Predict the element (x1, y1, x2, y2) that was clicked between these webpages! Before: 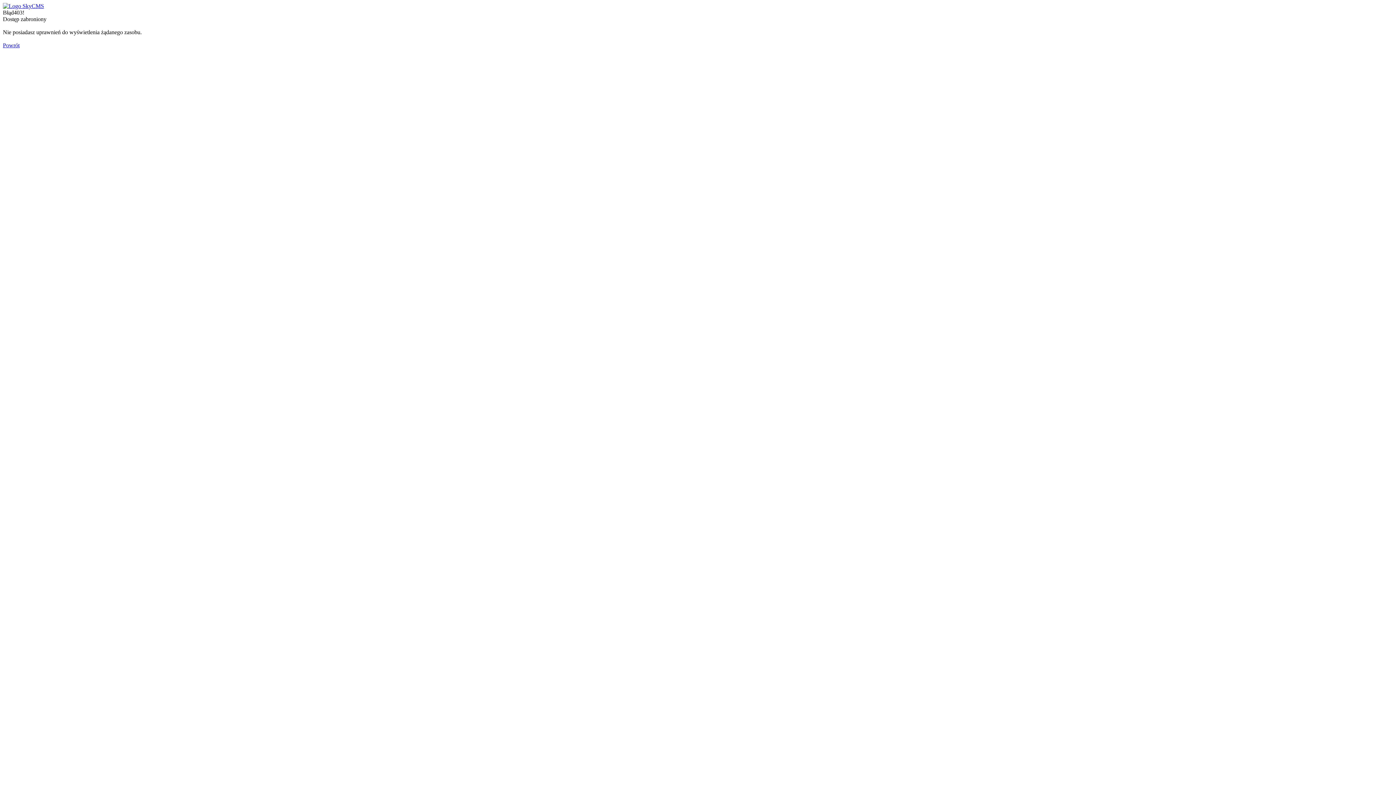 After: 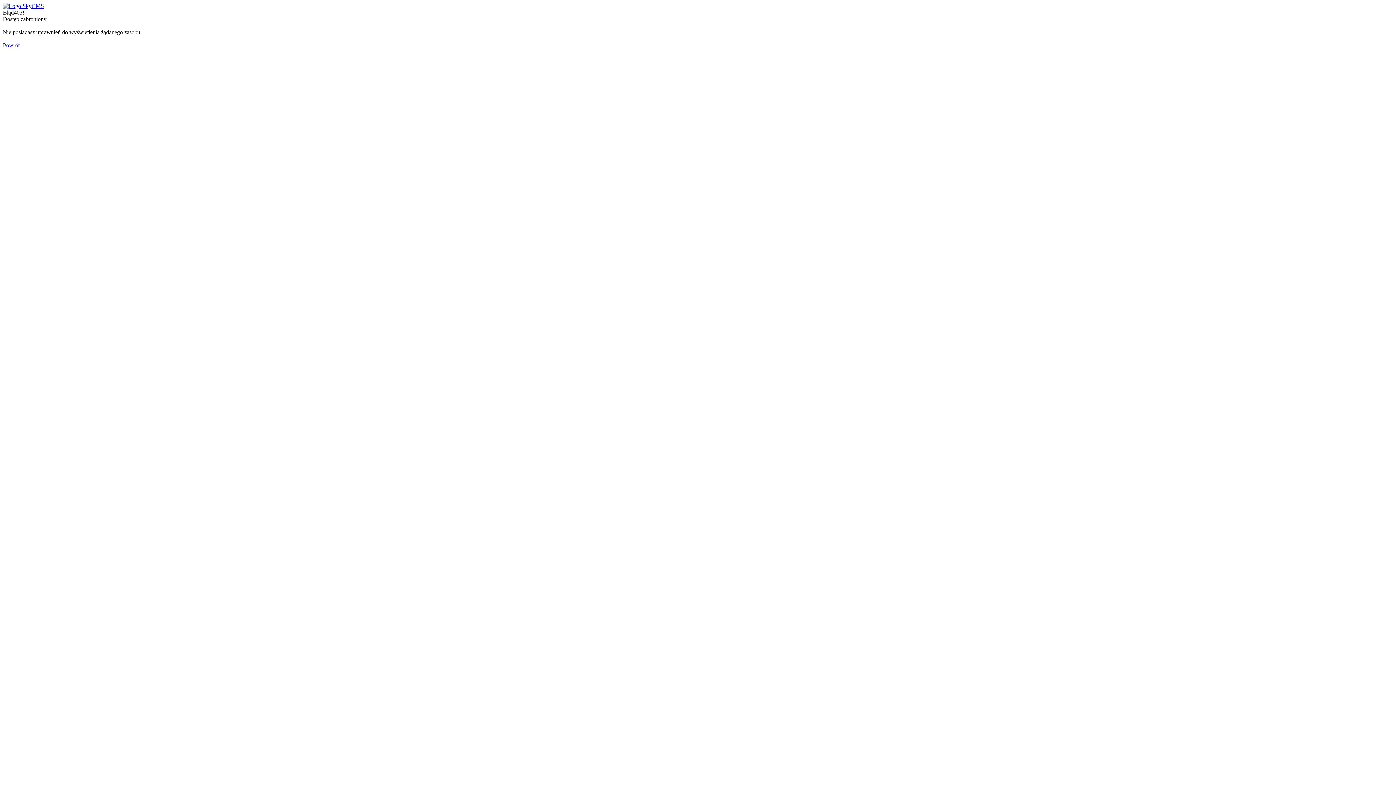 Action: bbox: (2, 2, 44, 9)